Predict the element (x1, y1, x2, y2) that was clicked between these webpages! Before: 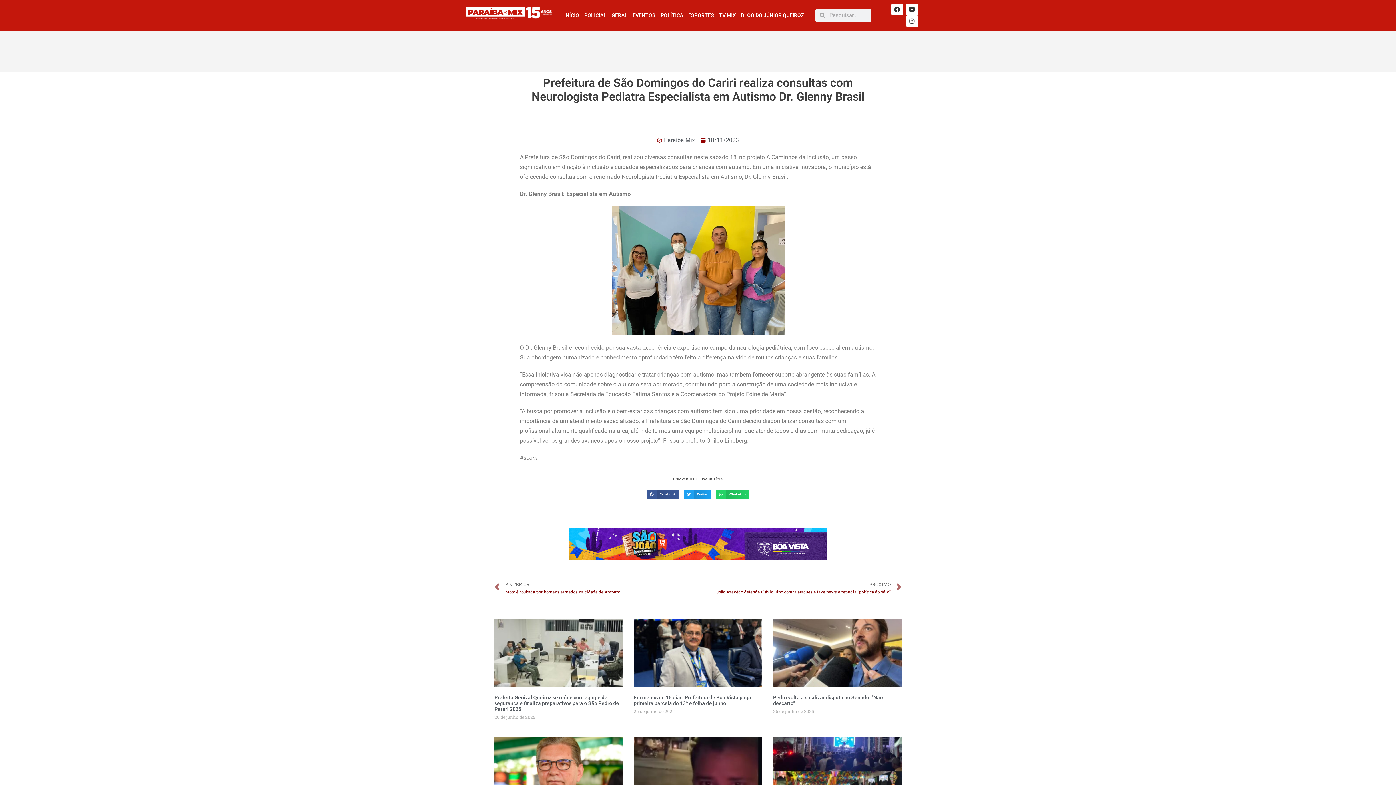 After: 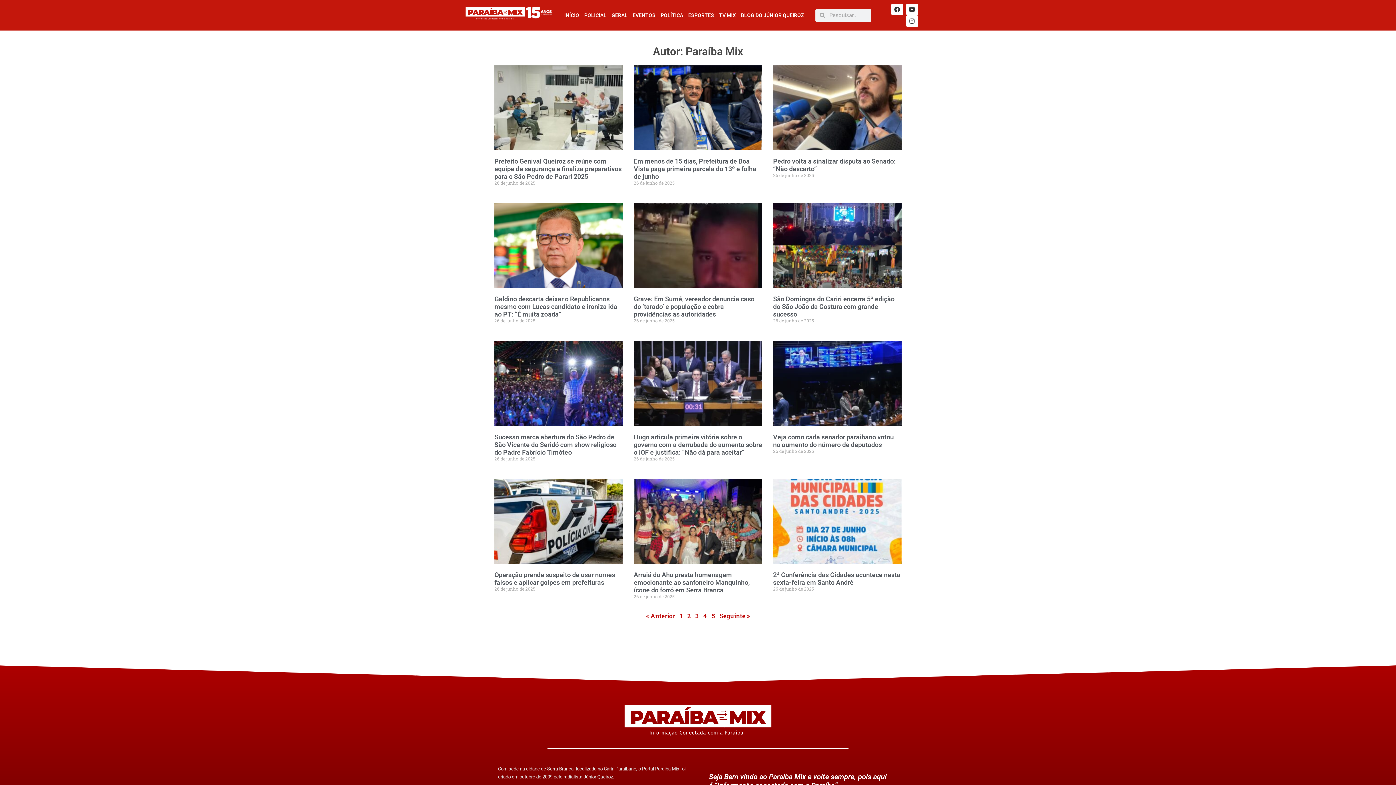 Action: label: Paraíba Mix bbox: (657, 135, 695, 145)